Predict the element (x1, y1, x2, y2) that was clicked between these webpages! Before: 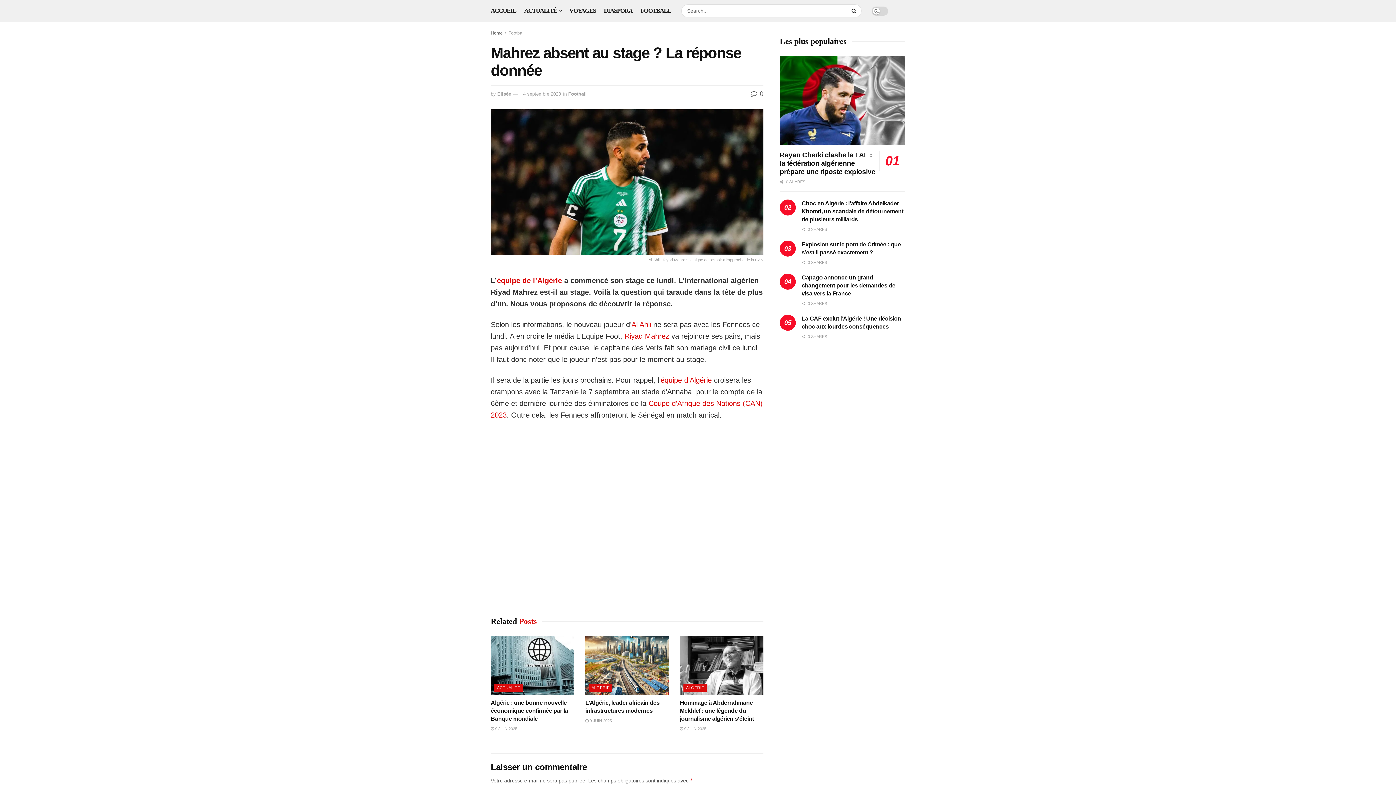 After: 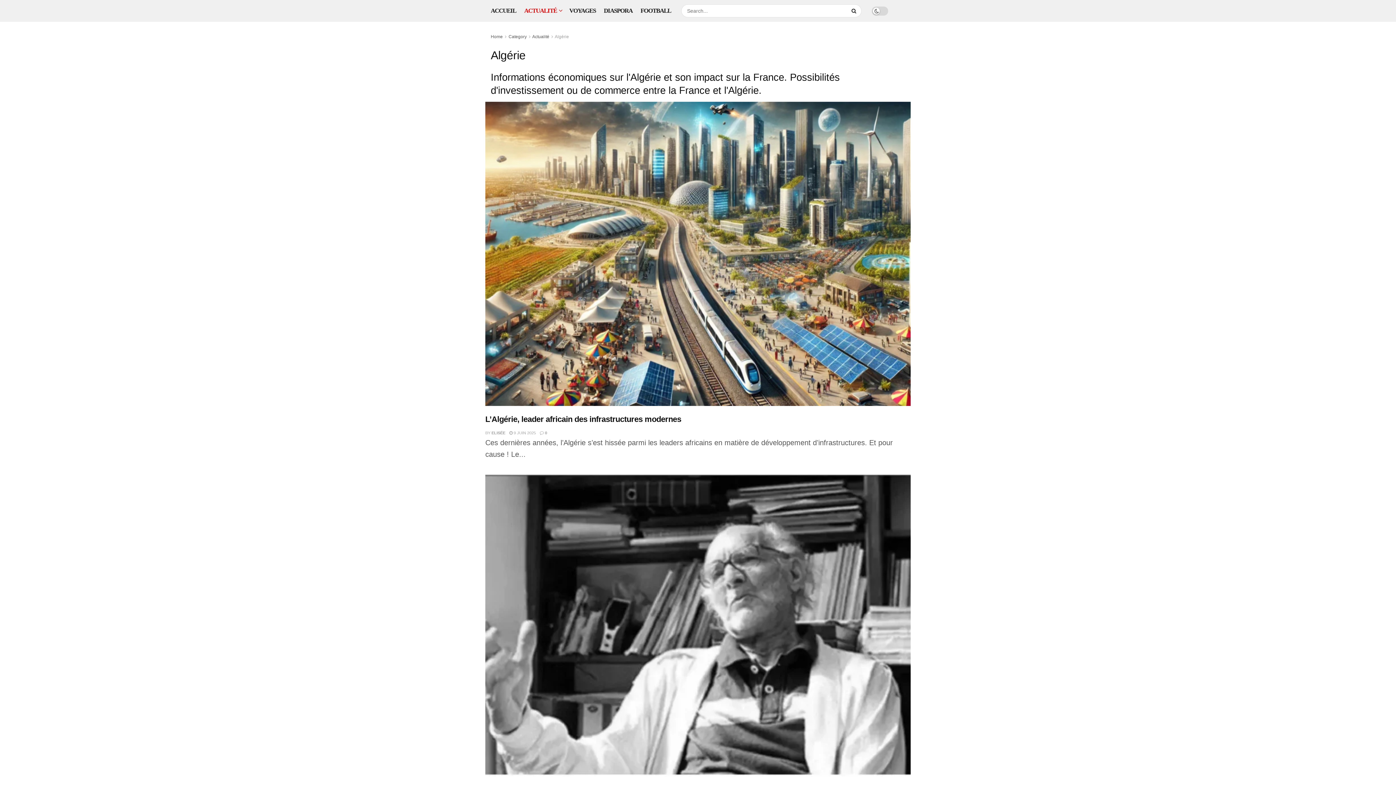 Action: bbox: (683, 684, 706, 692) label: ALGÉRIE